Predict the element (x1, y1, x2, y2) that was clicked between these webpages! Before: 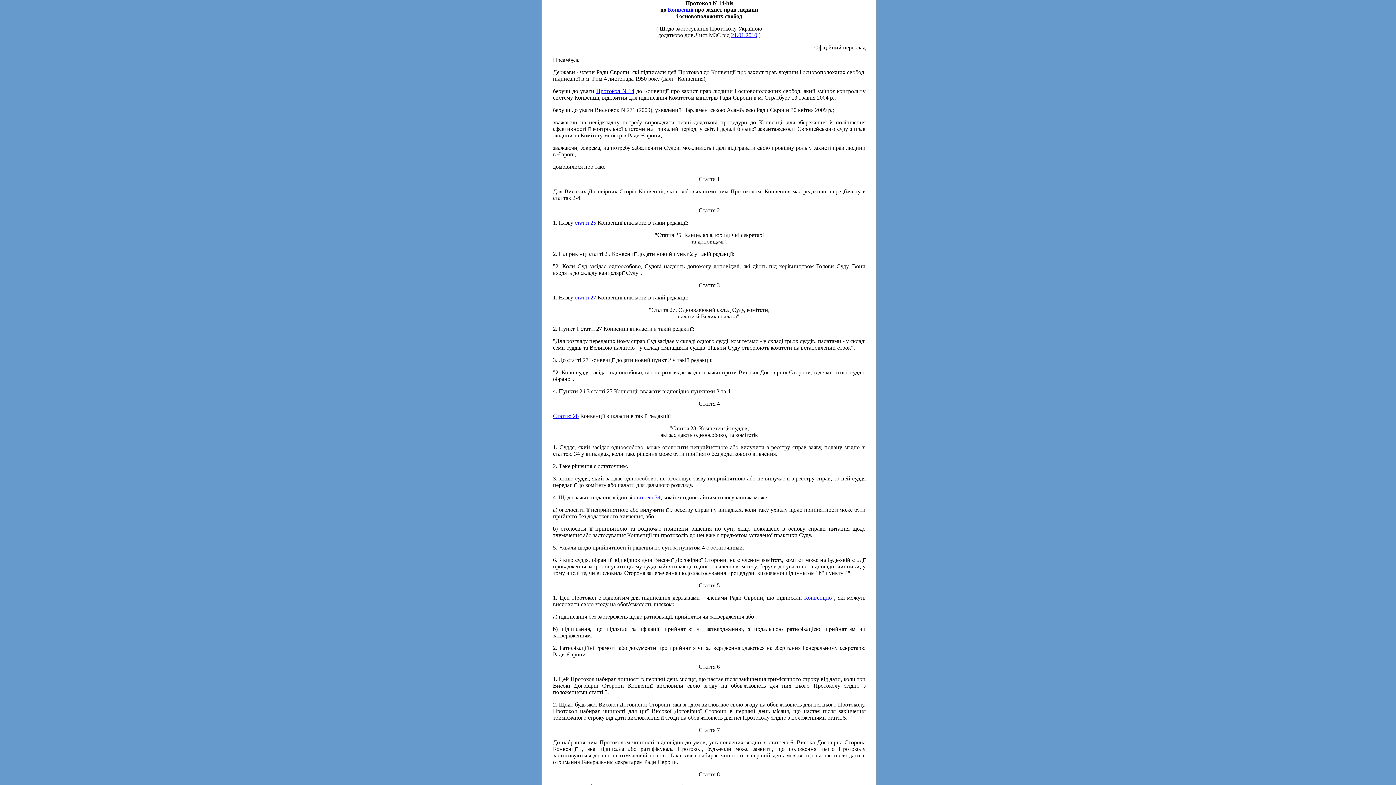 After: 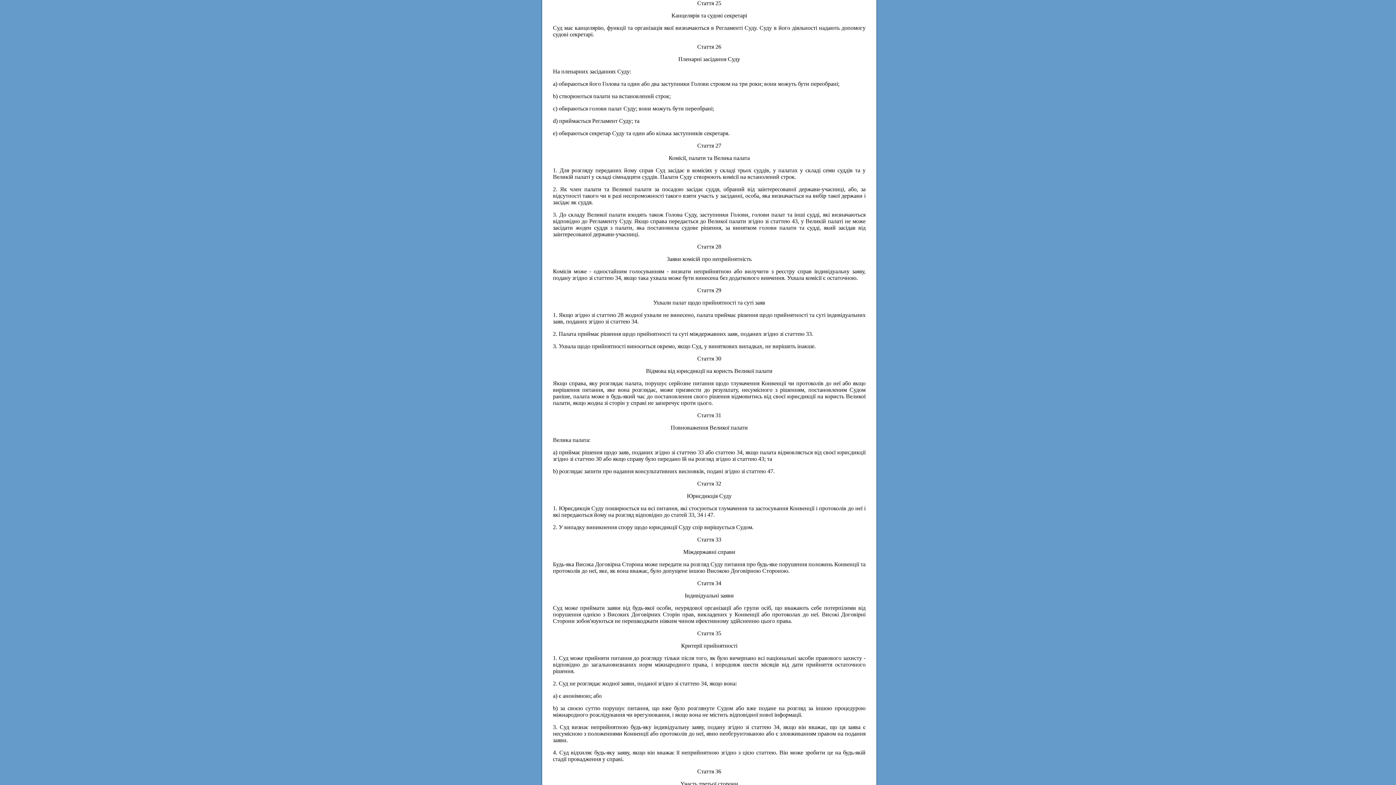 Action: label: статті 25 bbox: (574, 219, 596, 225)